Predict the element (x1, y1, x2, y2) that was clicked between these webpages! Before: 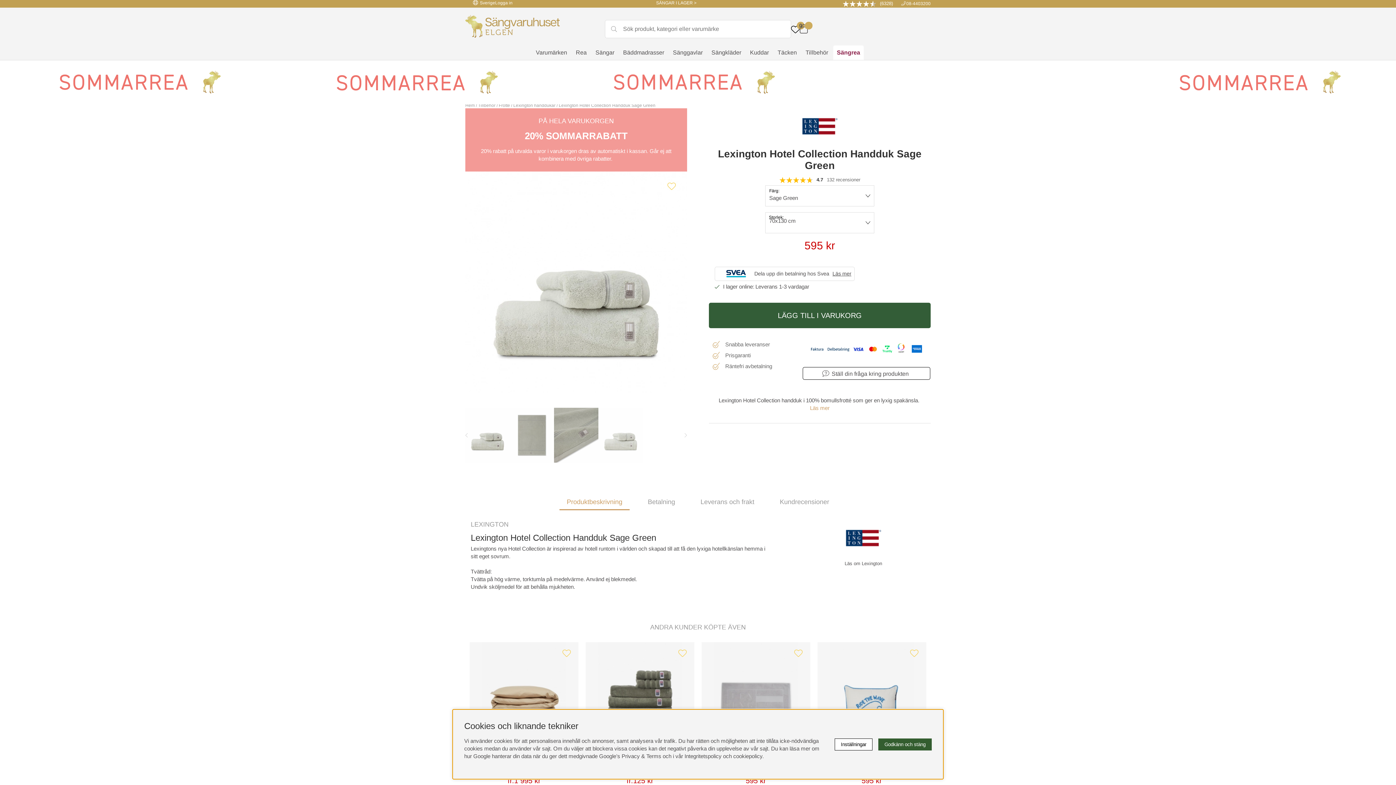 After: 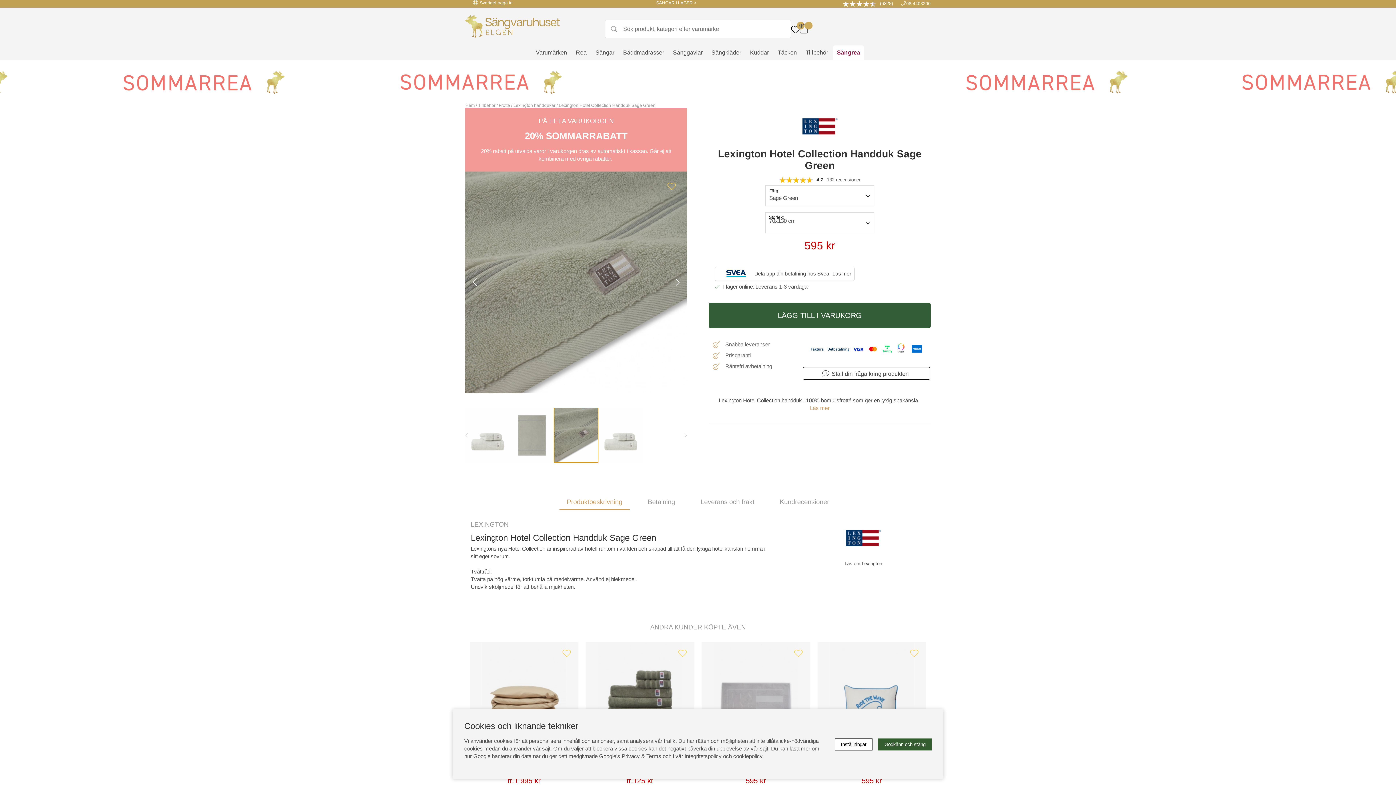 Action: bbox: (554, 407, 598, 462)